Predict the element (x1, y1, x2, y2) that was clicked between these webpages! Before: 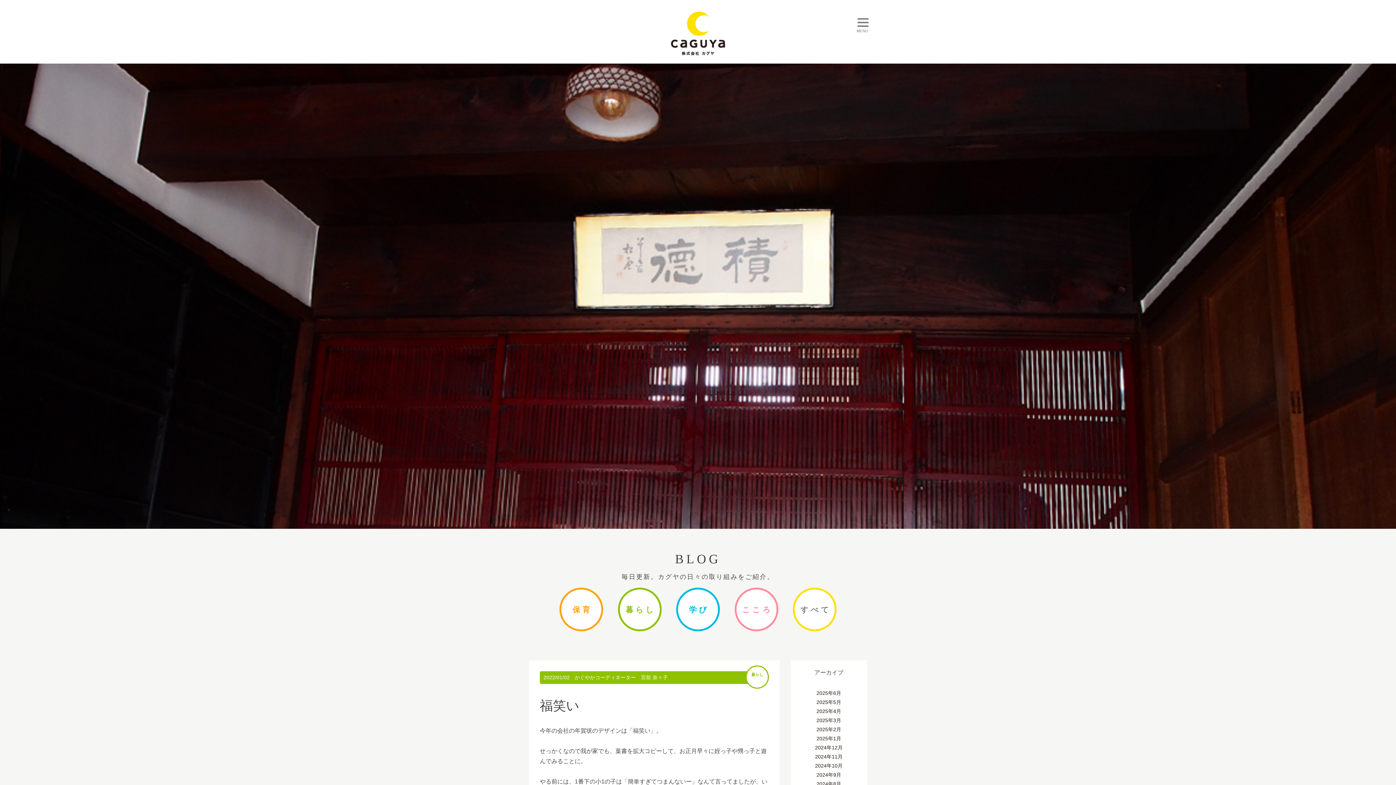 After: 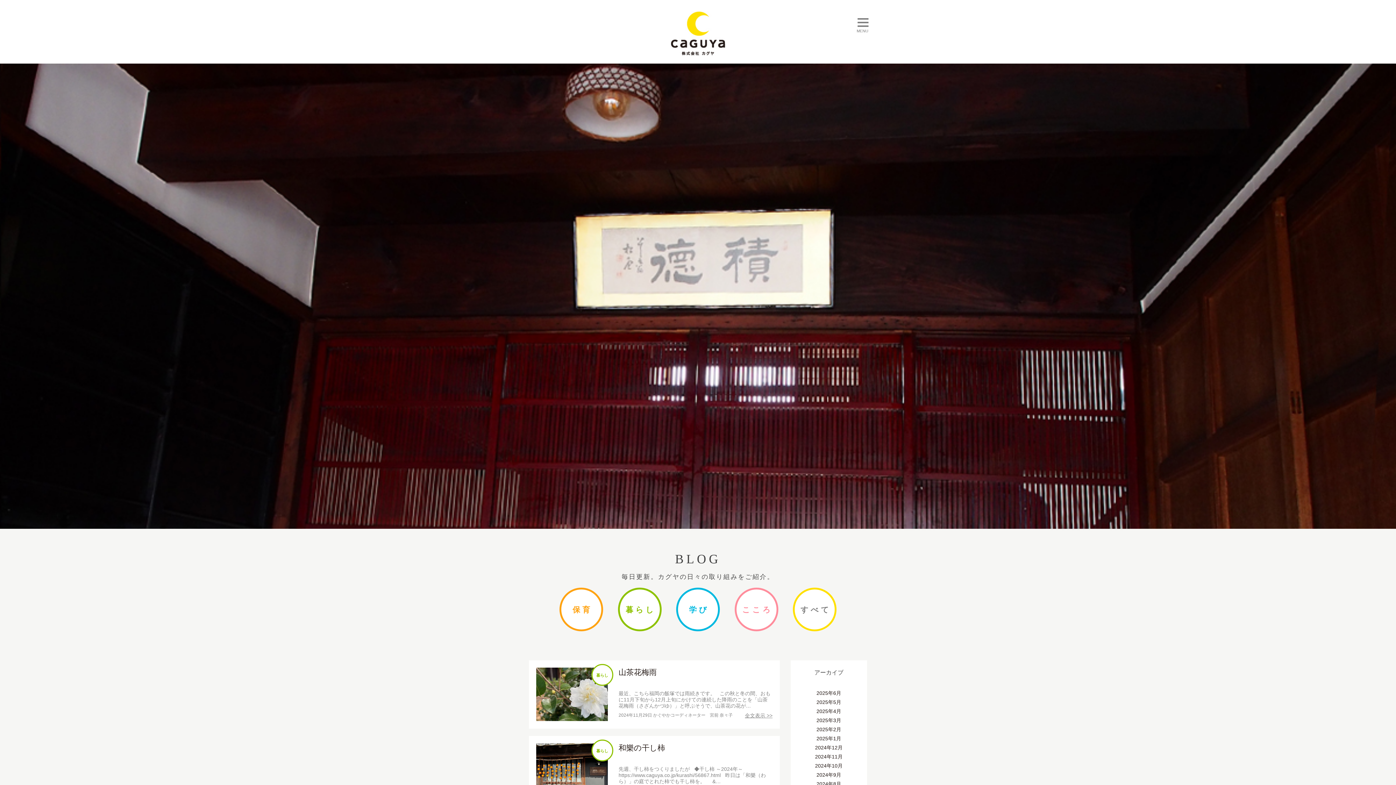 Action: label: 2024年11月 bbox: (815, 754, 842, 760)